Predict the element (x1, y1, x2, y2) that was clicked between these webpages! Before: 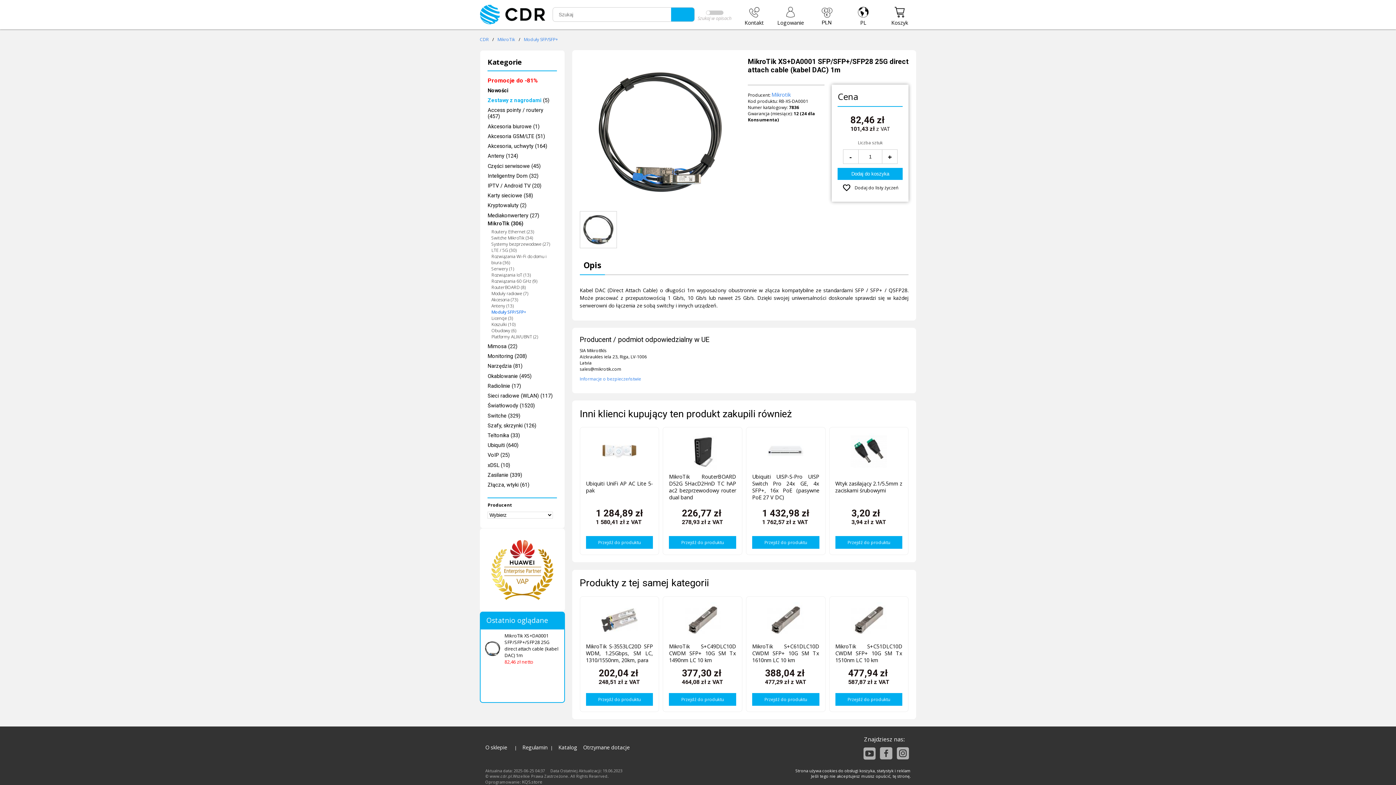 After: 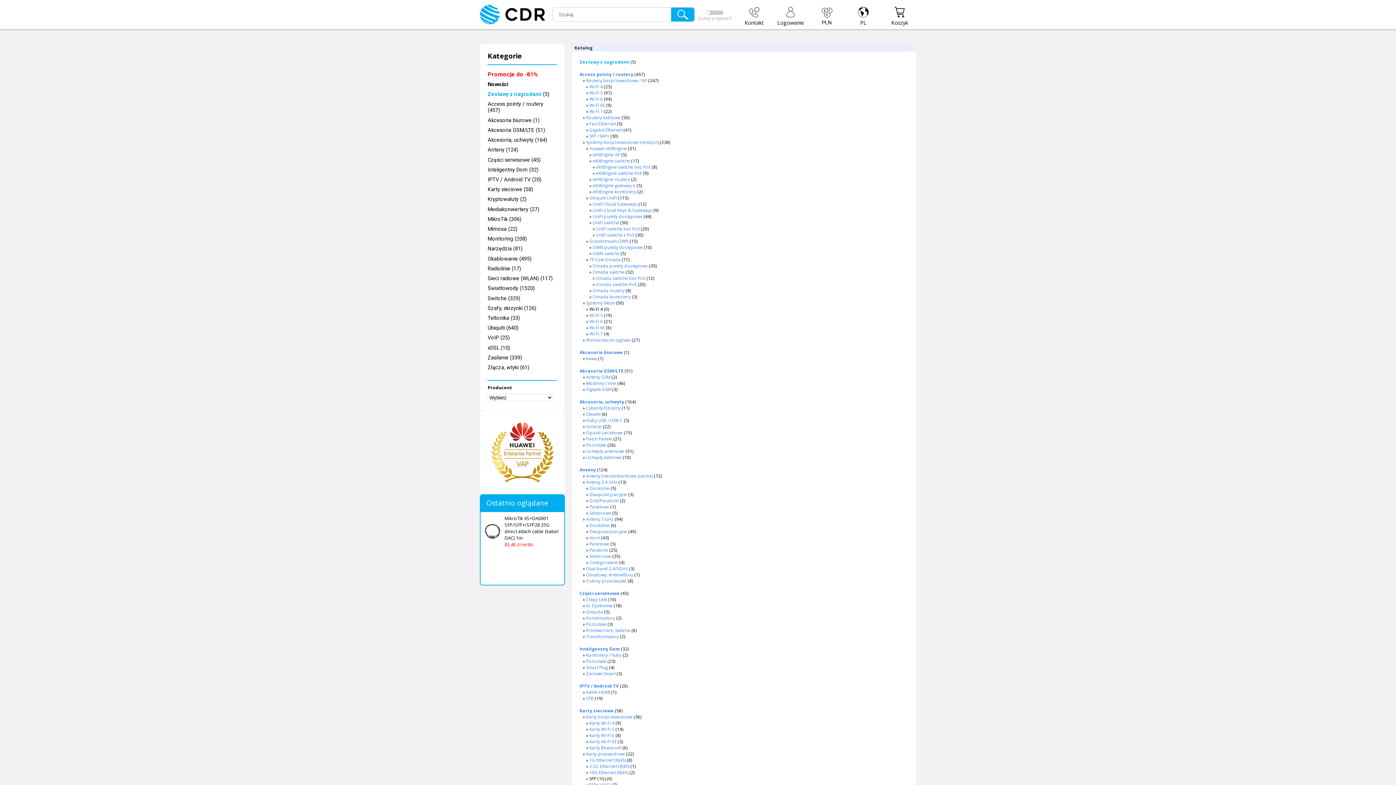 Action: bbox: (558, 744, 577, 751) label: Katalog